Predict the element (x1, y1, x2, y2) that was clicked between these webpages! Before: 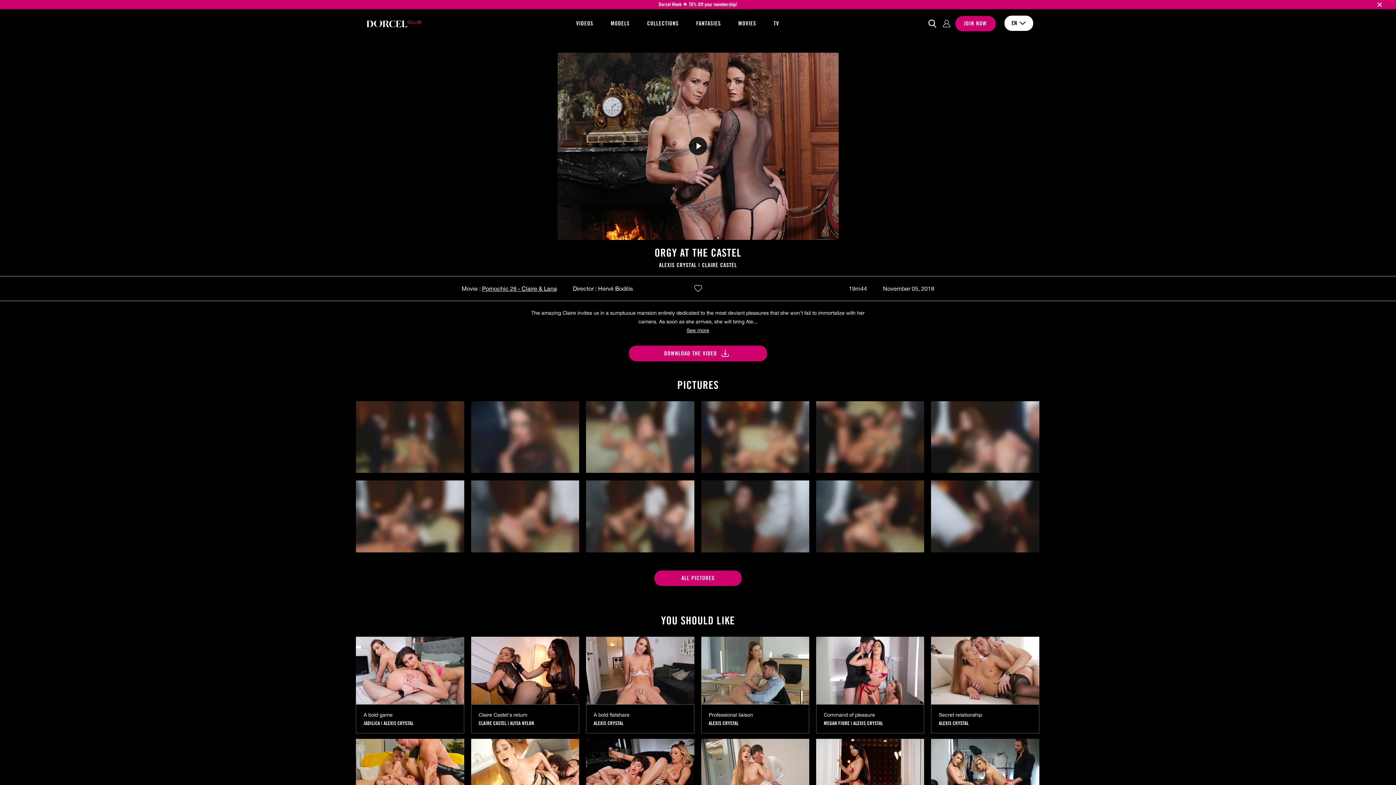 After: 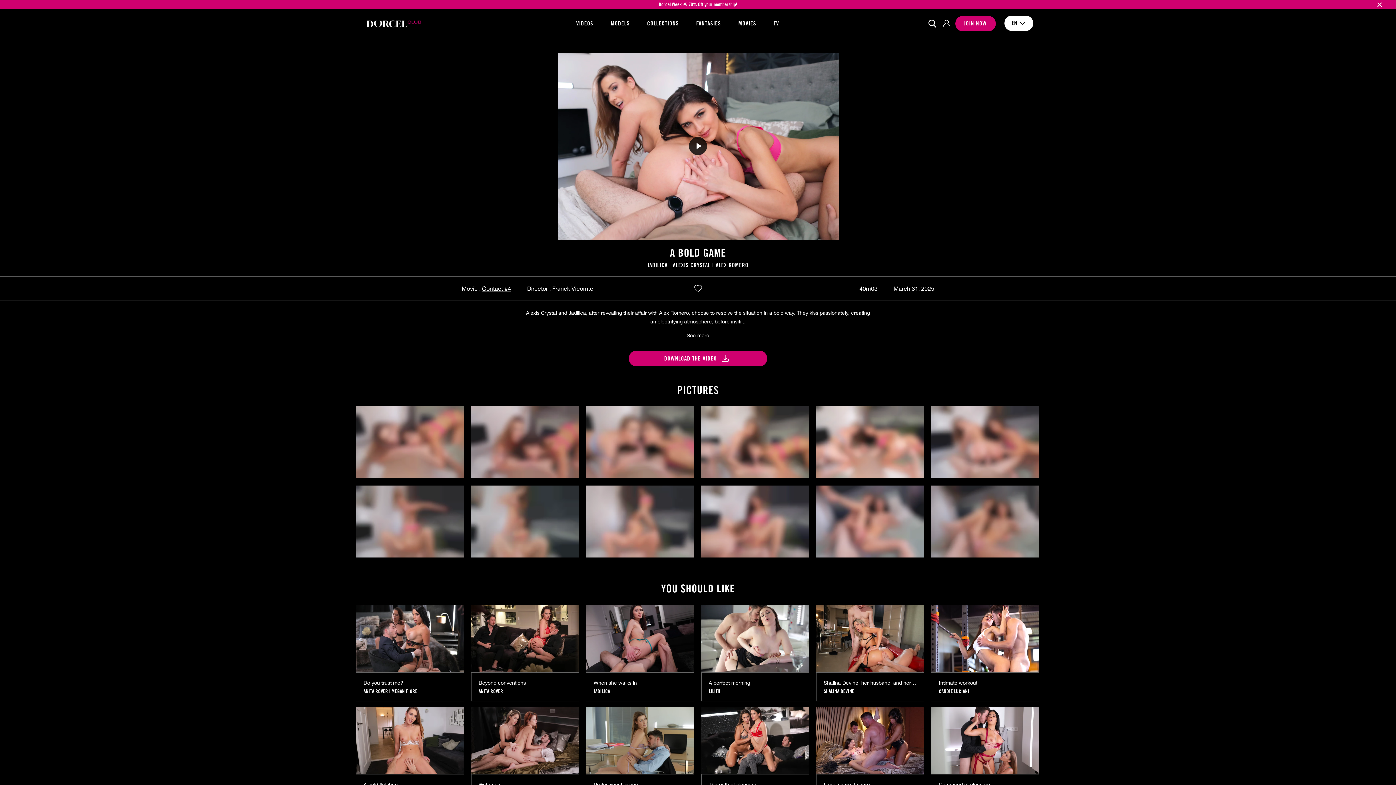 Action: bbox: (356, 637, 464, 704)